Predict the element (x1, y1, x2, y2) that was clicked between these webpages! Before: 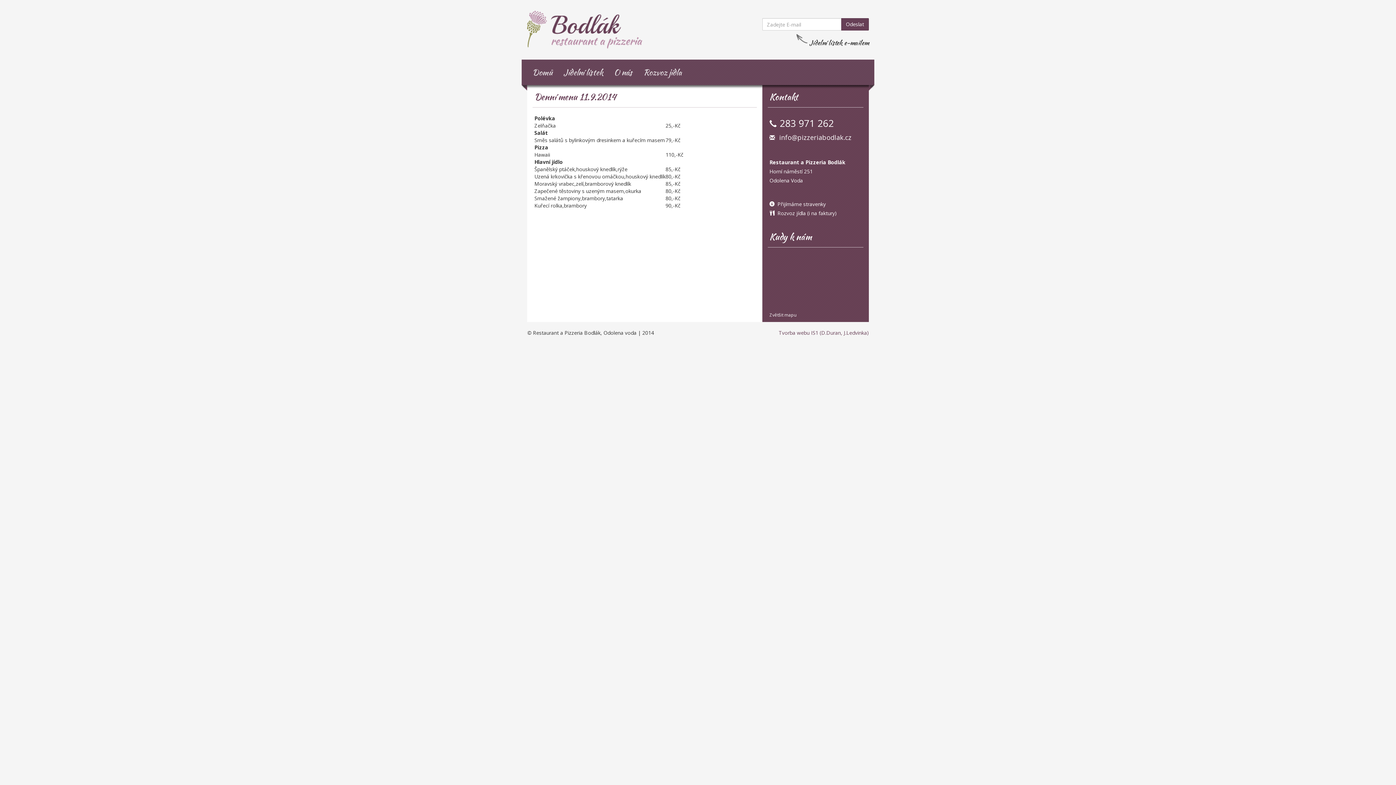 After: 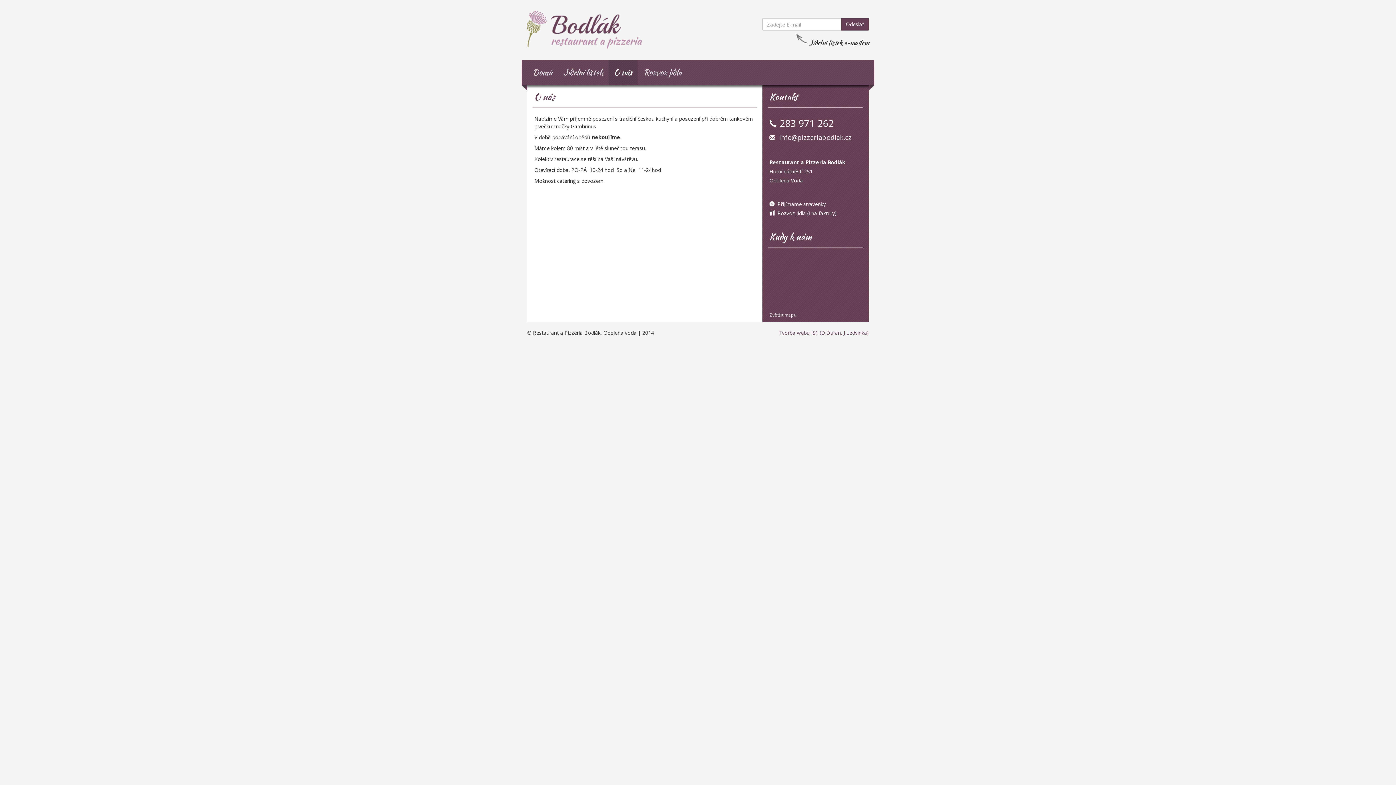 Action: bbox: (608, 59, 638, 85) label: O nás